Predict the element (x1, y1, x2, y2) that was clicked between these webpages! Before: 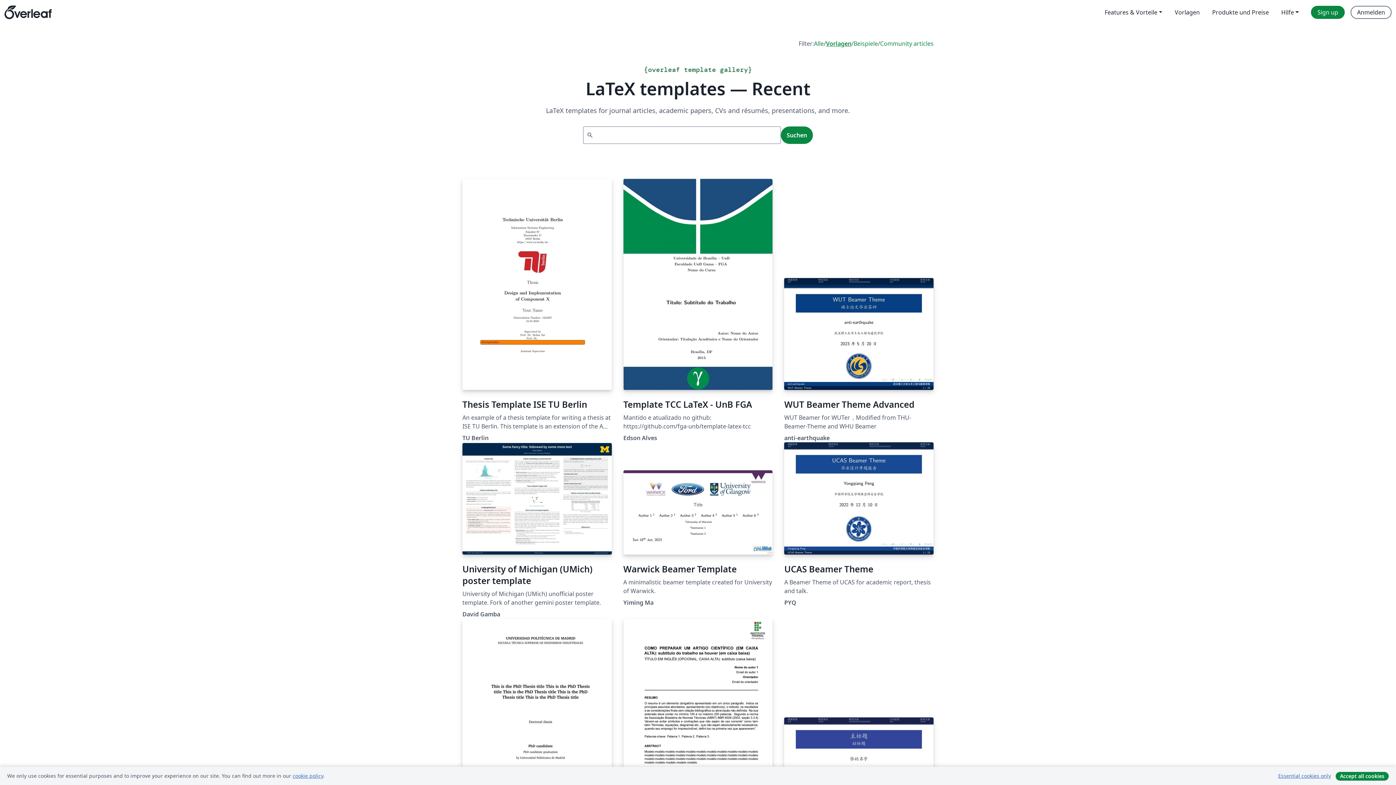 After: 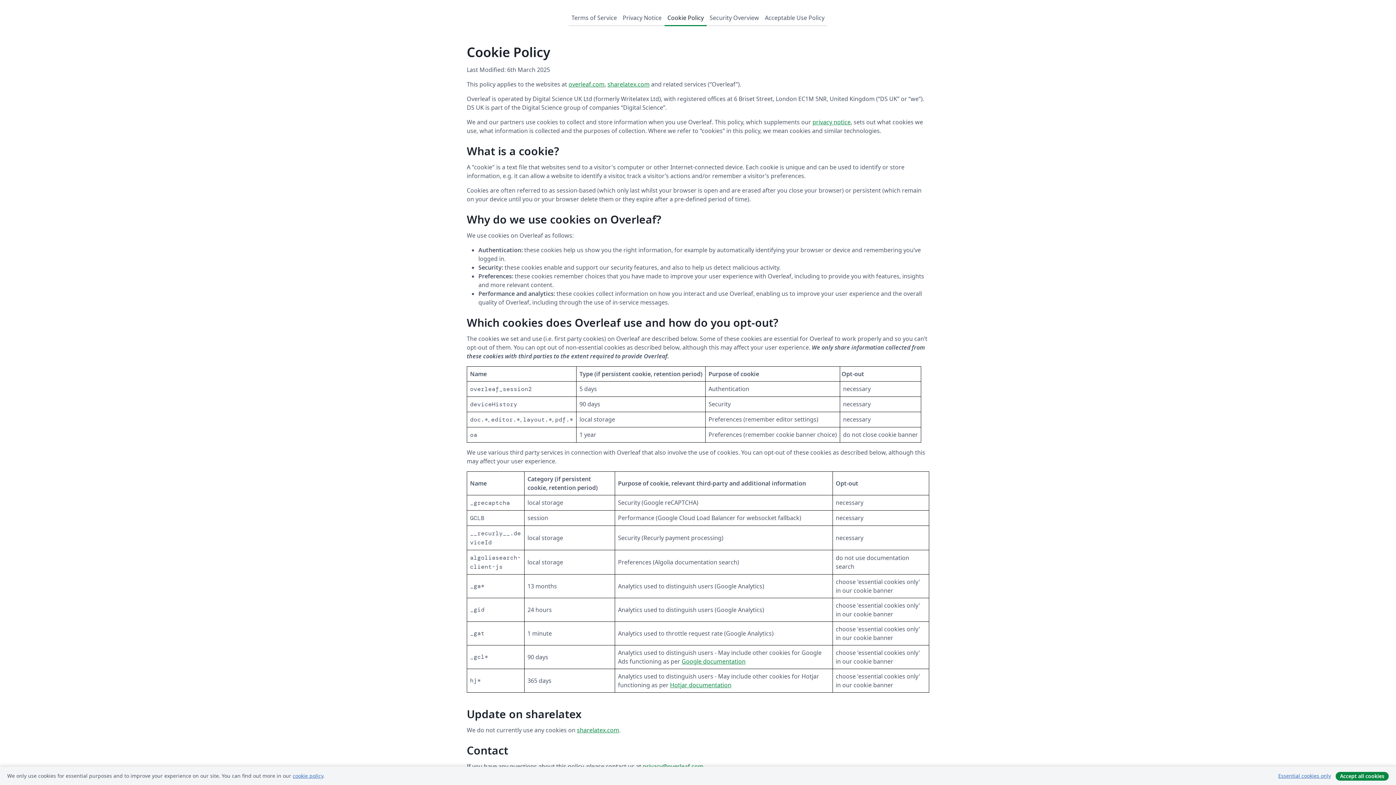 Action: label: cookie policy bbox: (292, 772, 323, 779)